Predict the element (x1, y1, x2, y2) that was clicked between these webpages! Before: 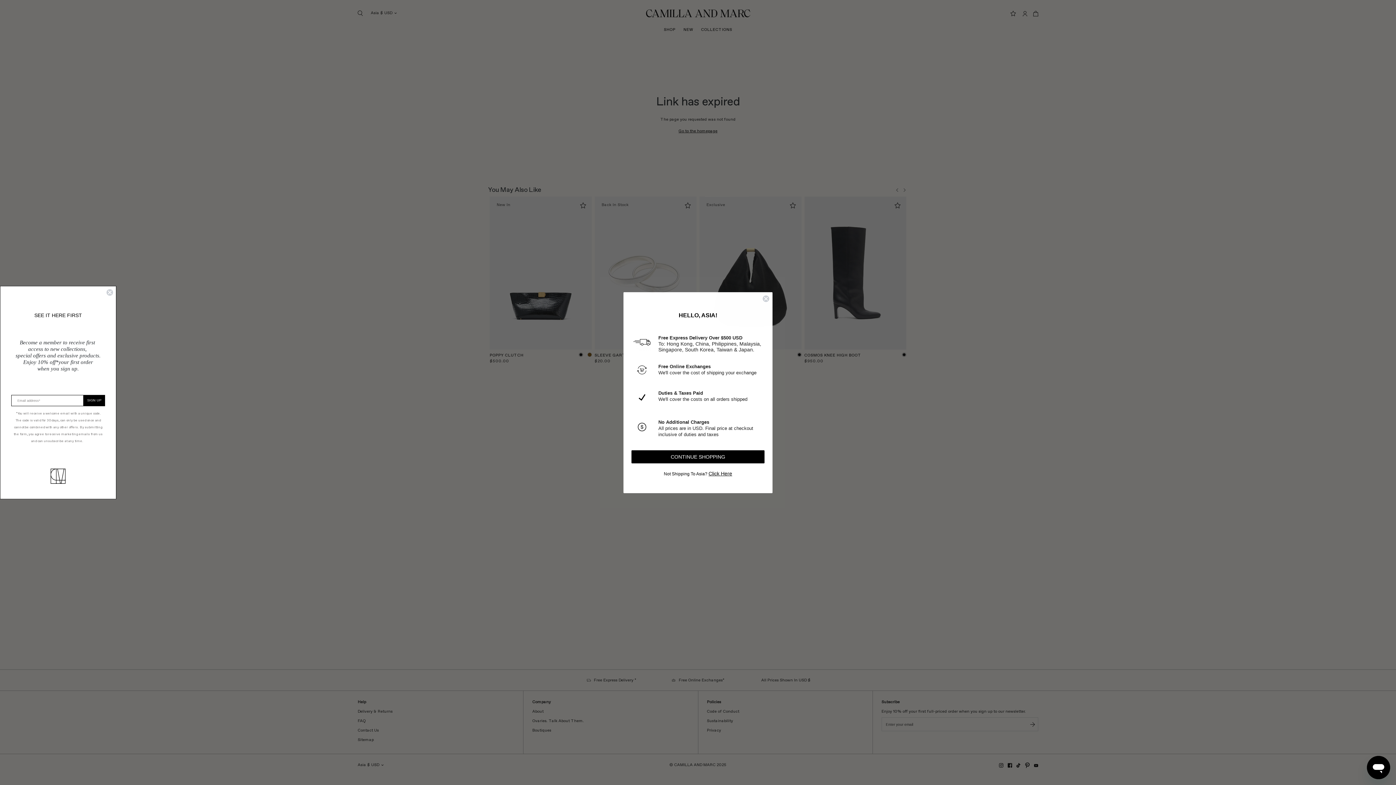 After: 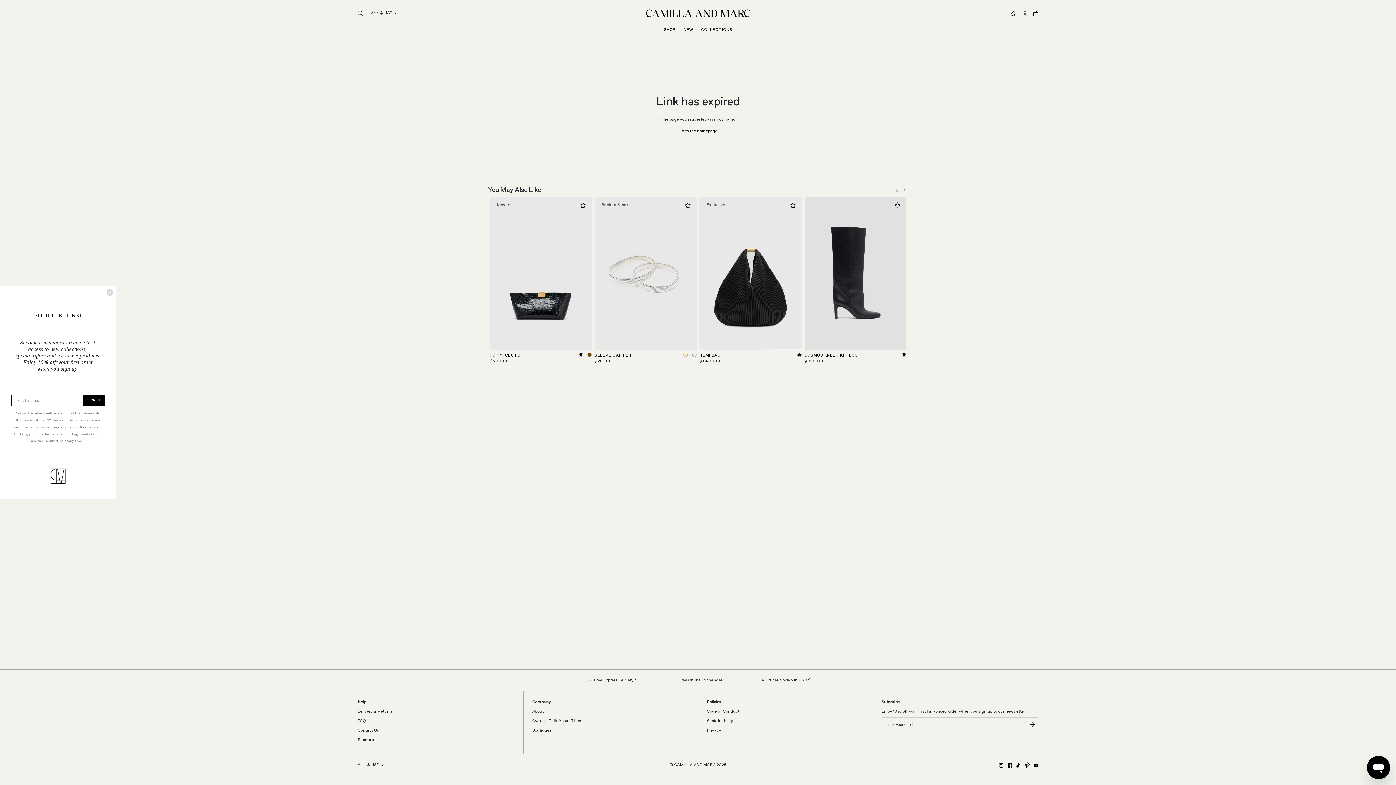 Action: bbox: (631, 450, 764, 463) label: CONTINUE SHOPPING